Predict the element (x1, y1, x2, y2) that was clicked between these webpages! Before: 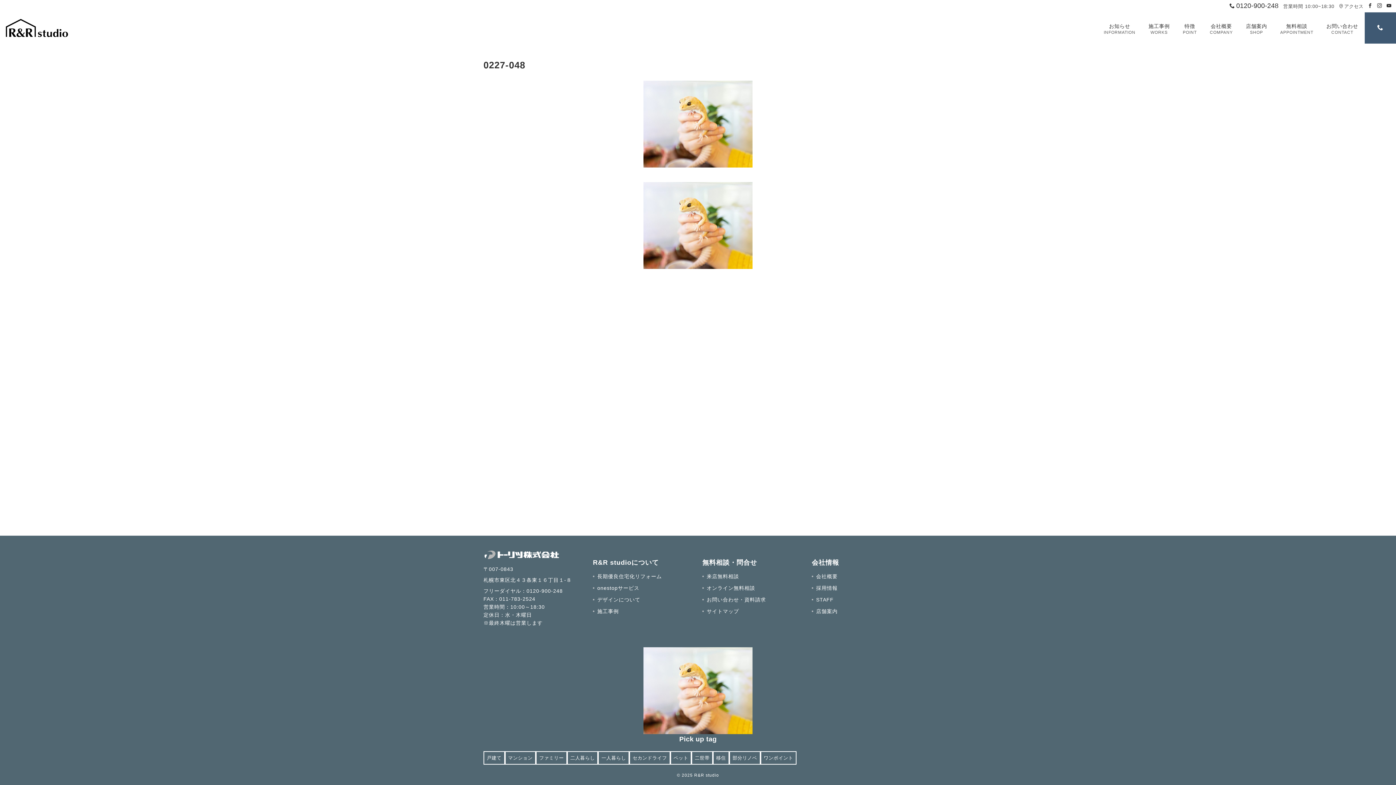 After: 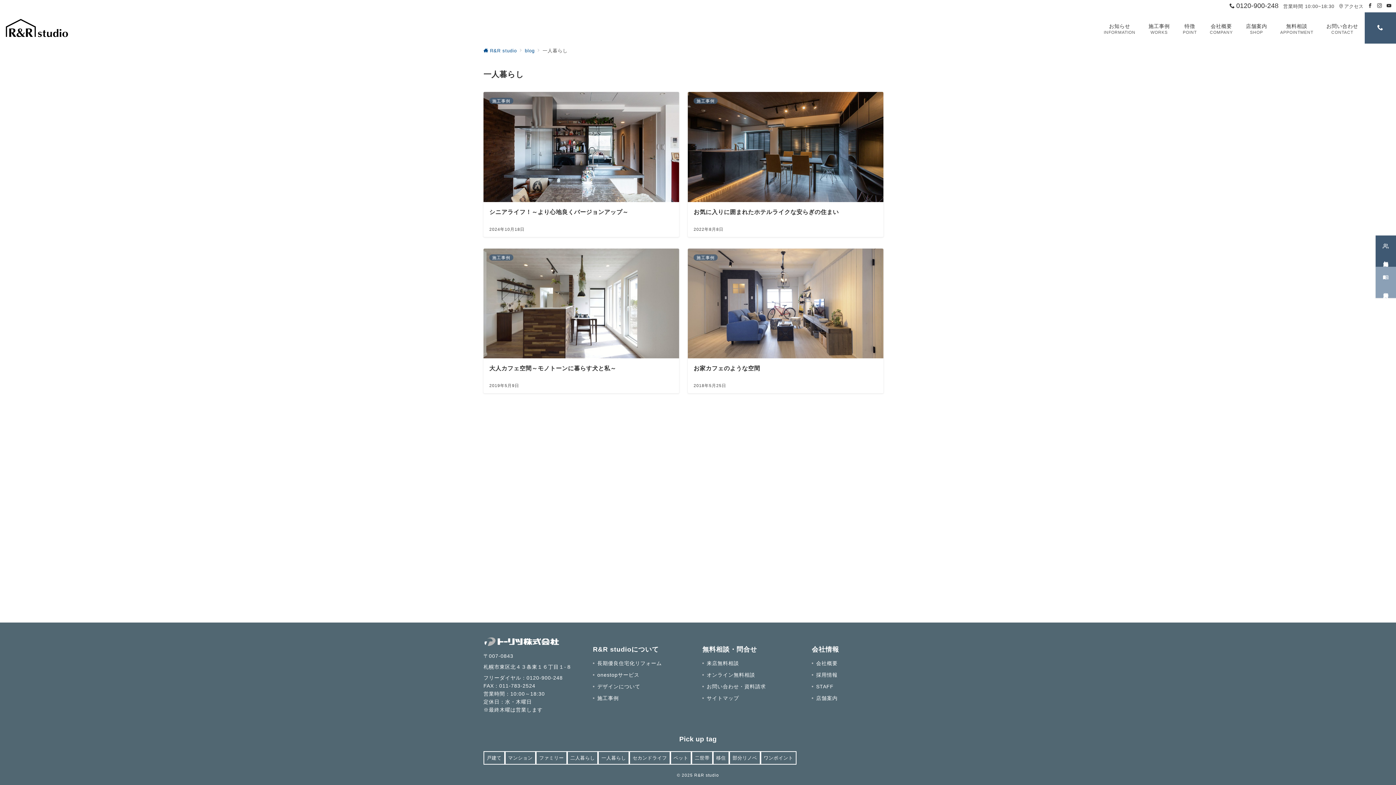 Action: bbox: (598, 751, 629, 765) label: 一人暮らし